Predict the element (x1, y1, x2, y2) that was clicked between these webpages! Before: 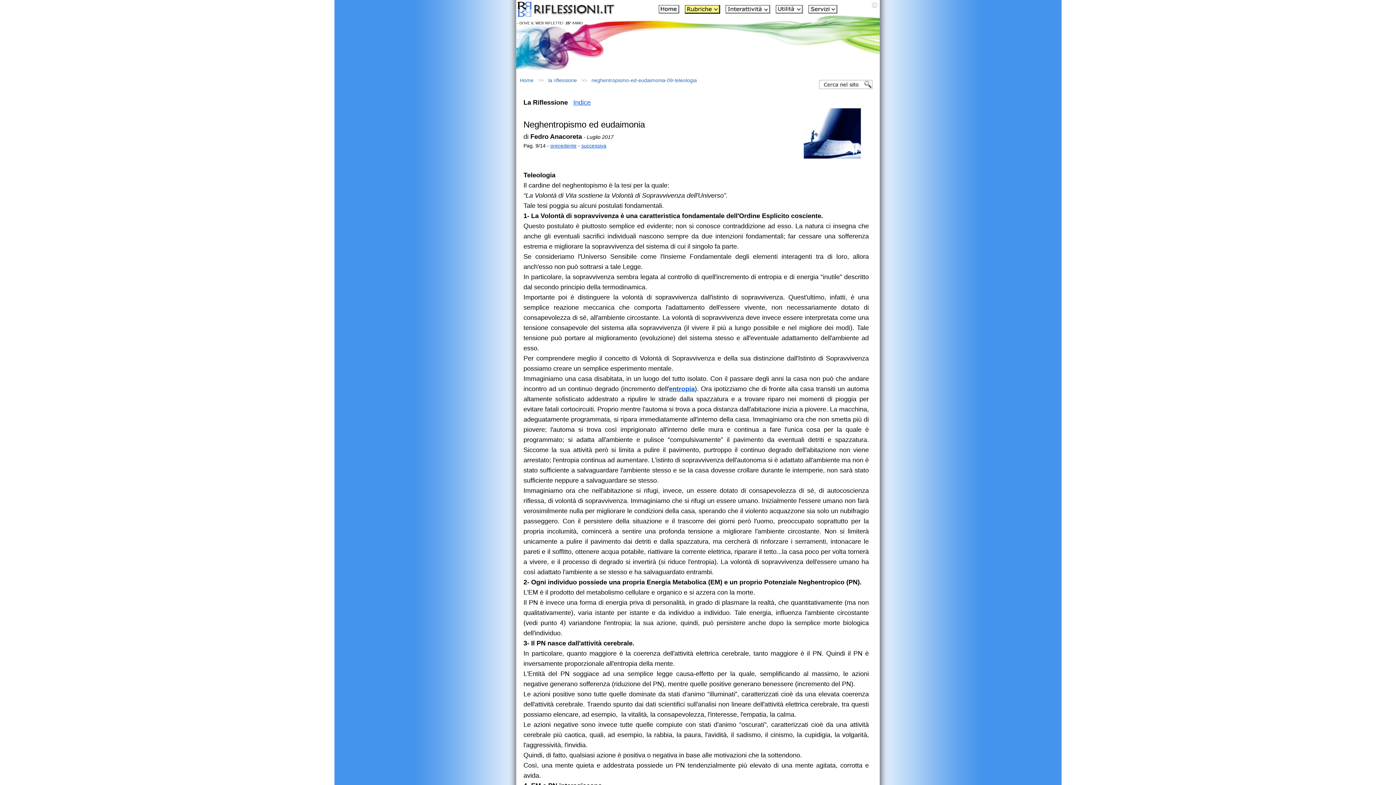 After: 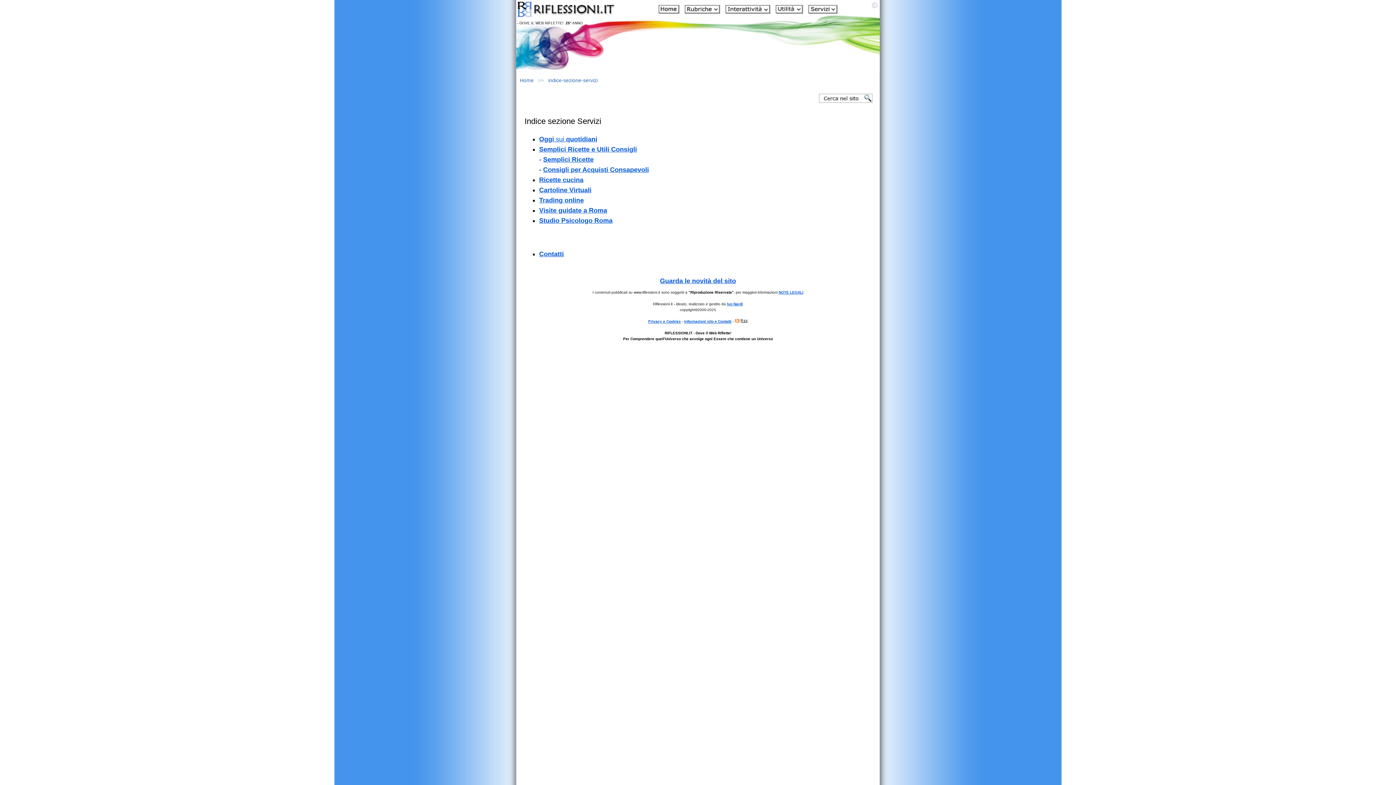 Action: bbox: (808, 8, 837, 15)